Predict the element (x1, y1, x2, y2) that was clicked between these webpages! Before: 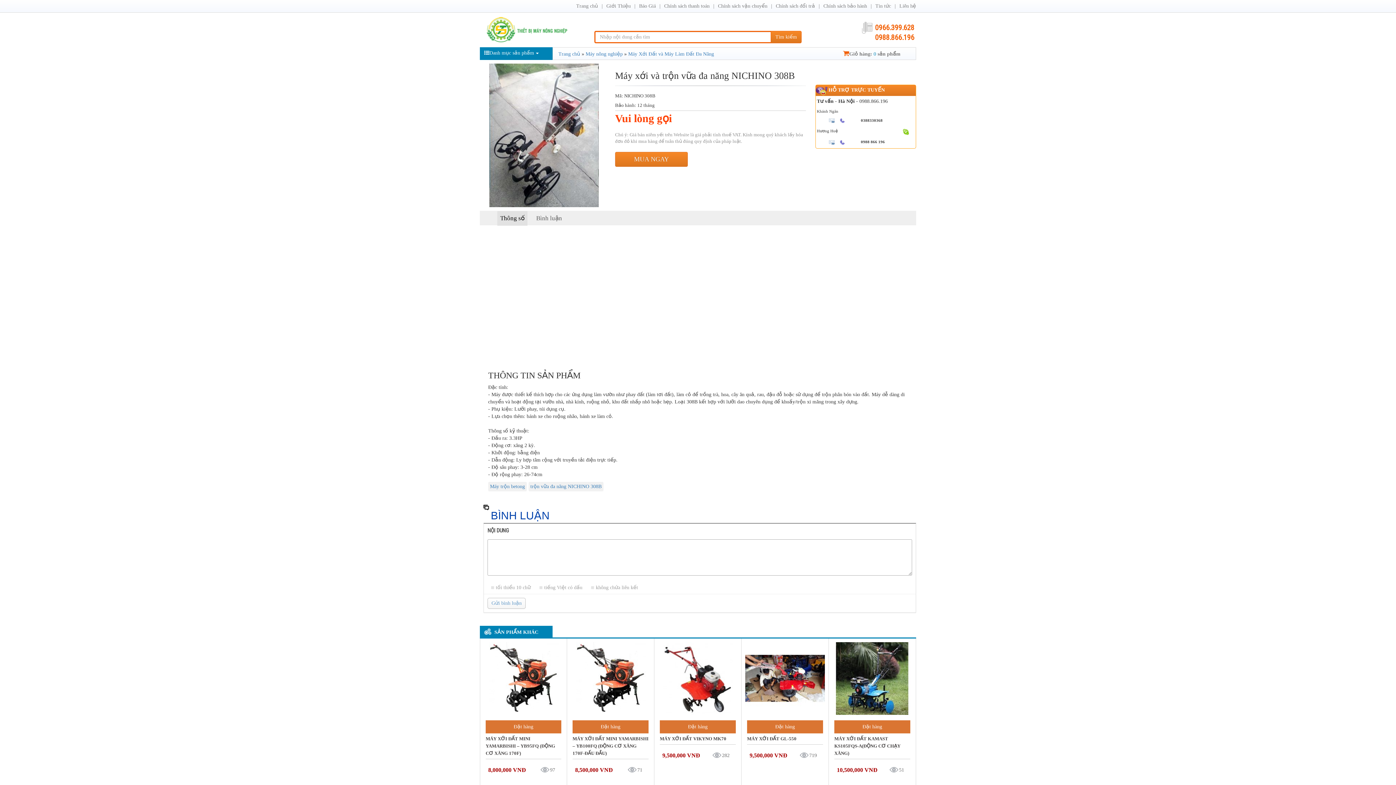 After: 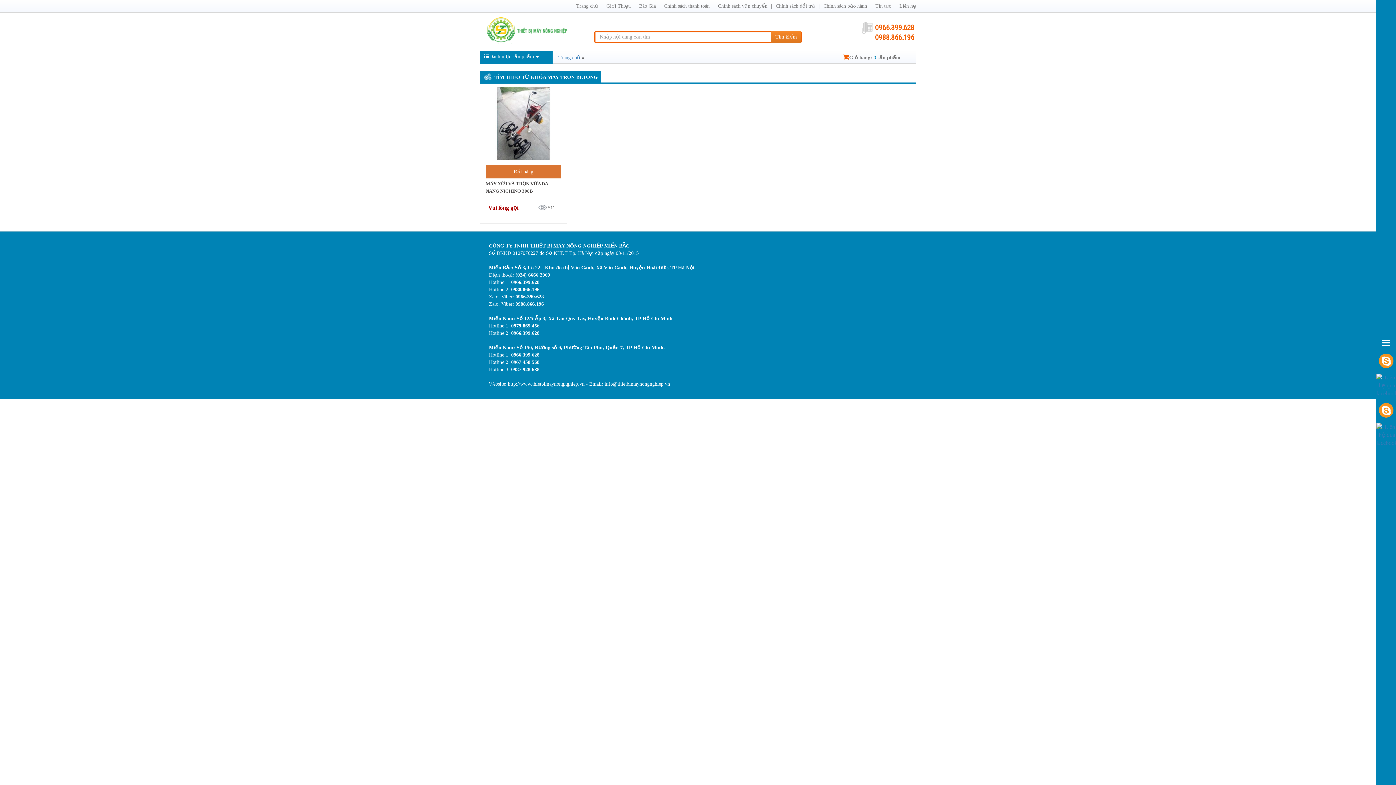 Action: label: Máy trộn betong bbox: (488, 482, 526, 491)